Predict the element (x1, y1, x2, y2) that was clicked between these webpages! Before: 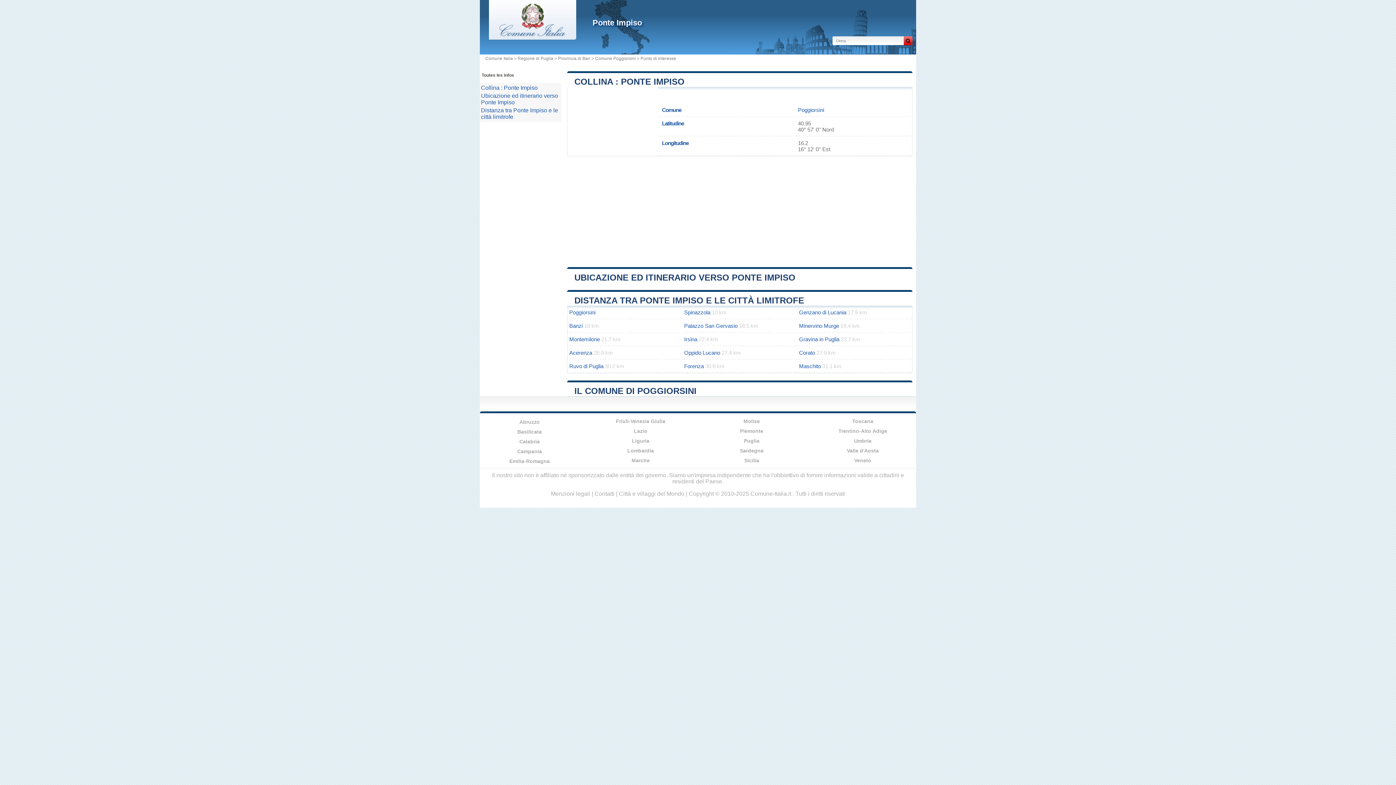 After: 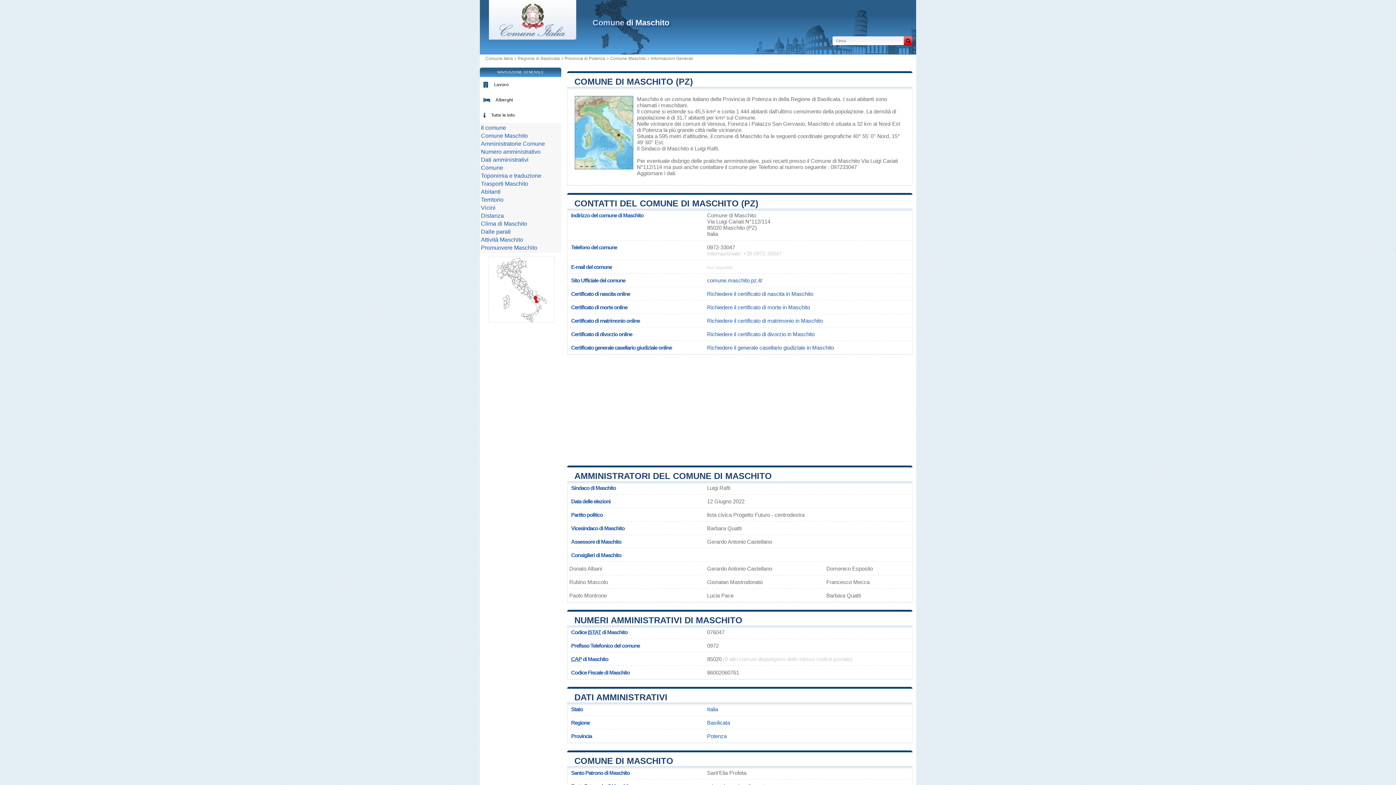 Action: label: Maschito bbox: (799, 363, 821, 369)